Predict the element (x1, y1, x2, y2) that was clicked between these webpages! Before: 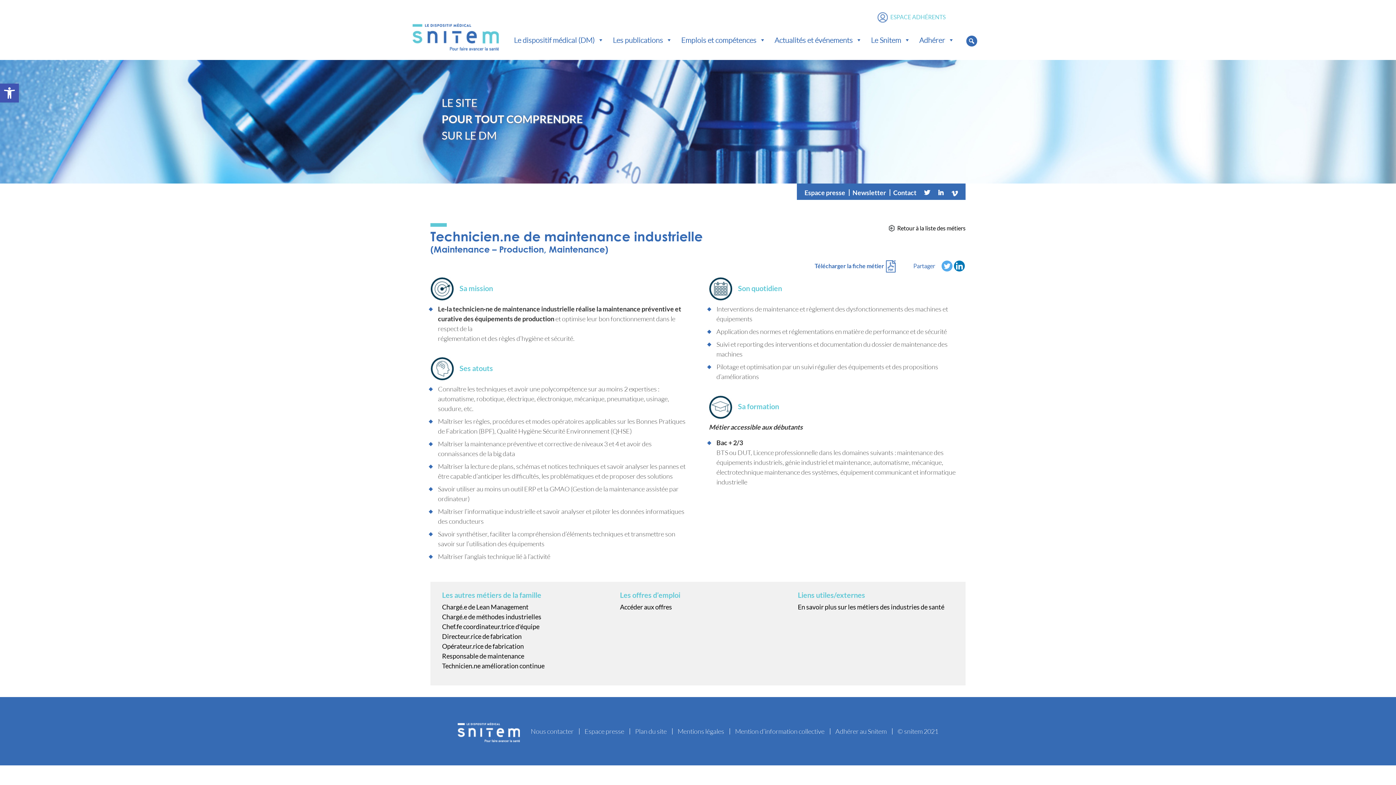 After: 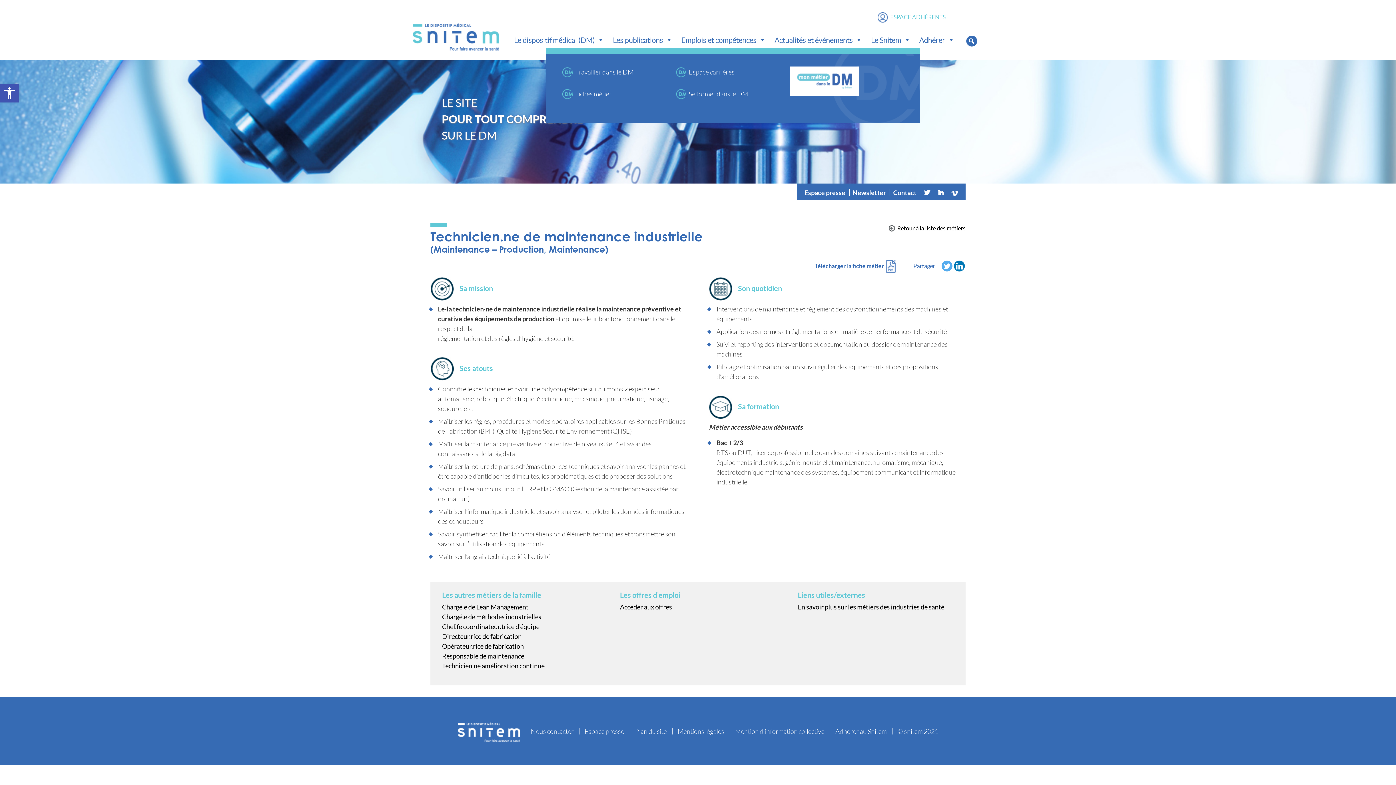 Action: label: Emplois et compétences bbox: (676, 32, 770, 48)